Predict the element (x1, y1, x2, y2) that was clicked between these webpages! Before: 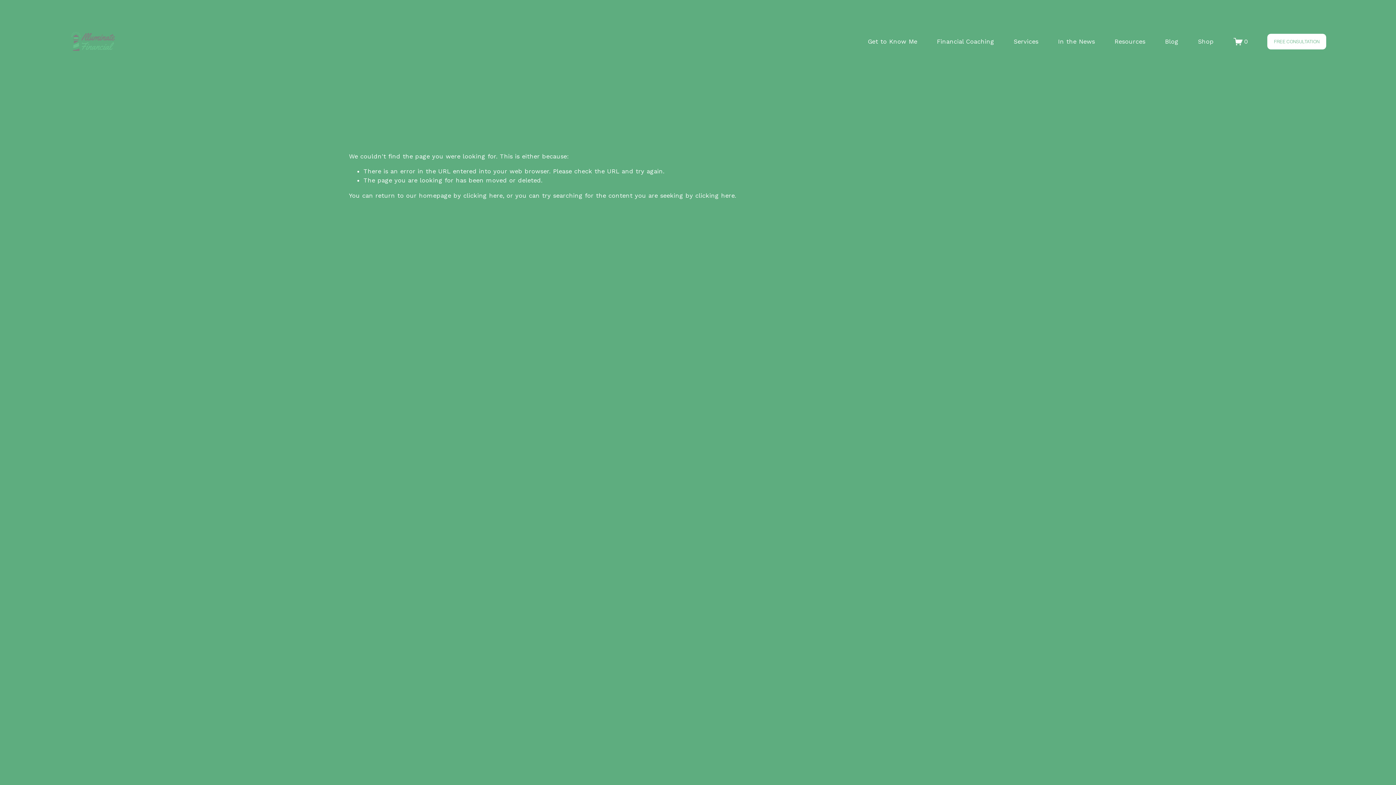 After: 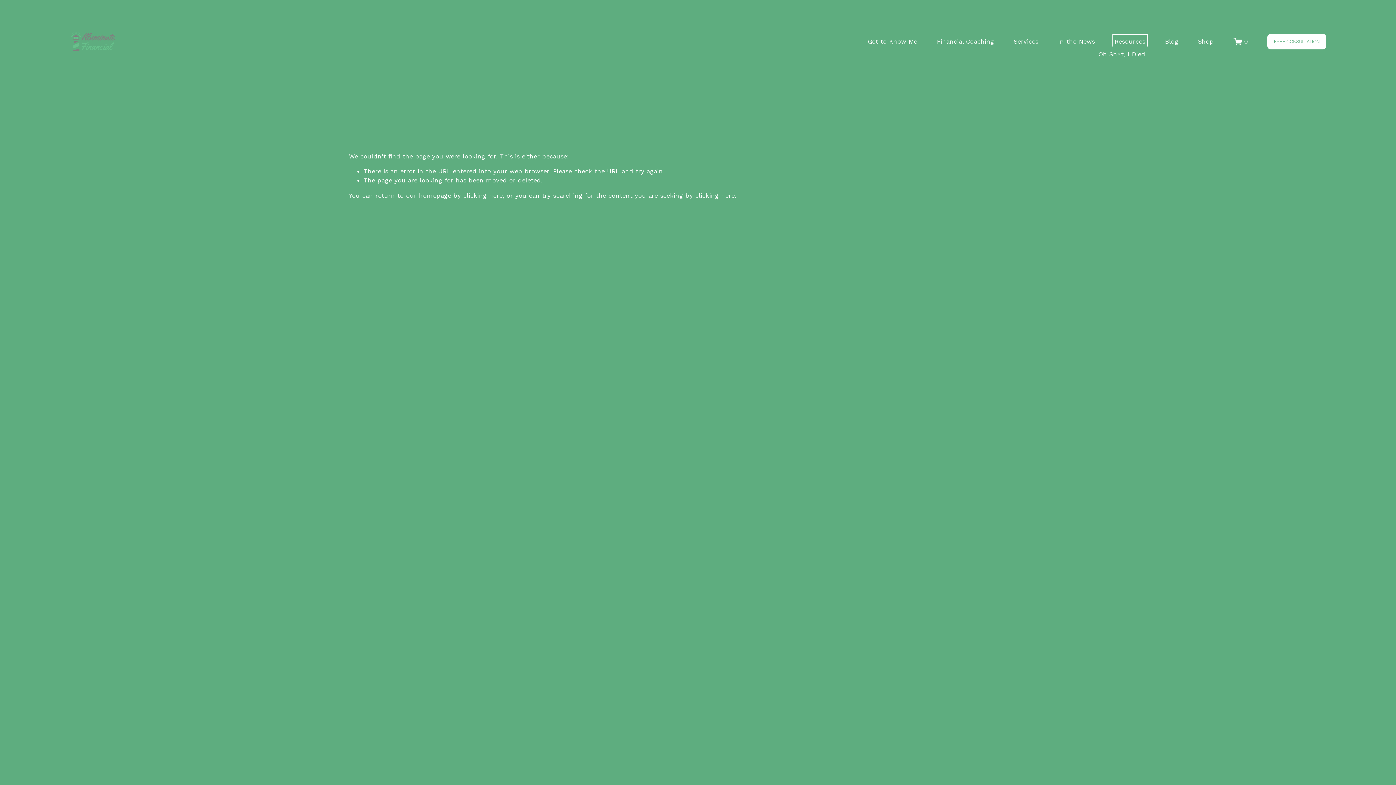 Action: label: folder dropdown bbox: (1114, 36, 1145, 46)